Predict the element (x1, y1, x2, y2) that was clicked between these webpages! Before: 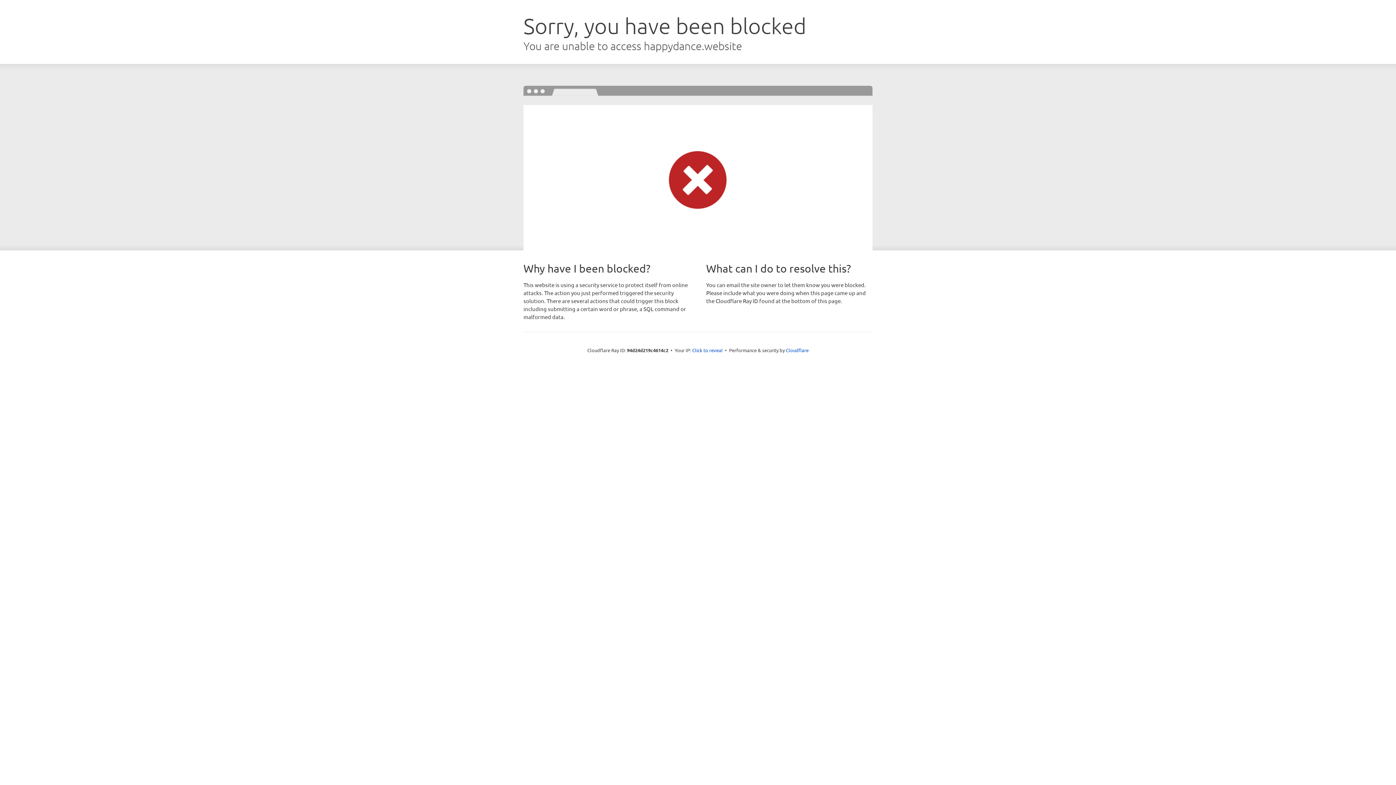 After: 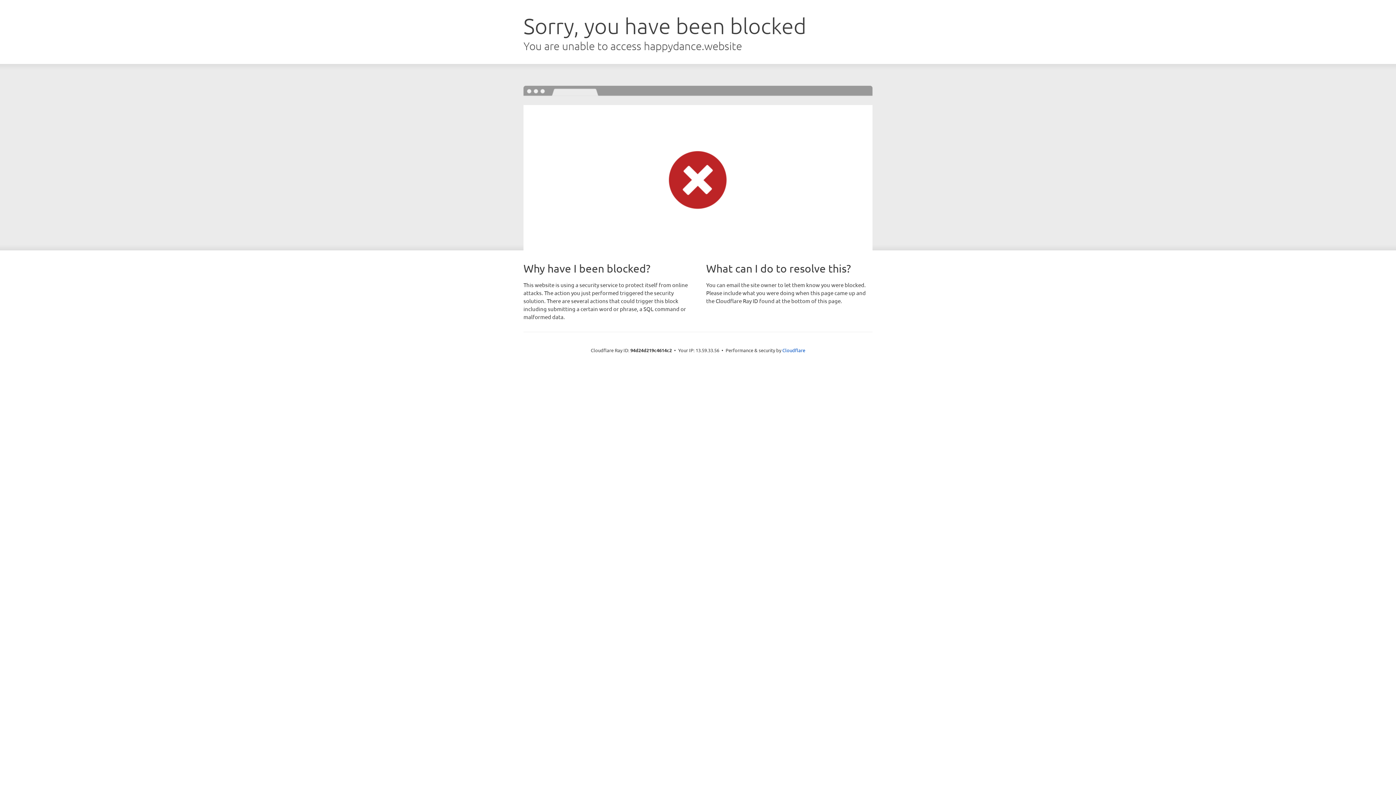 Action: bbox: (692, 346, 722, 353) label: Click to reveal